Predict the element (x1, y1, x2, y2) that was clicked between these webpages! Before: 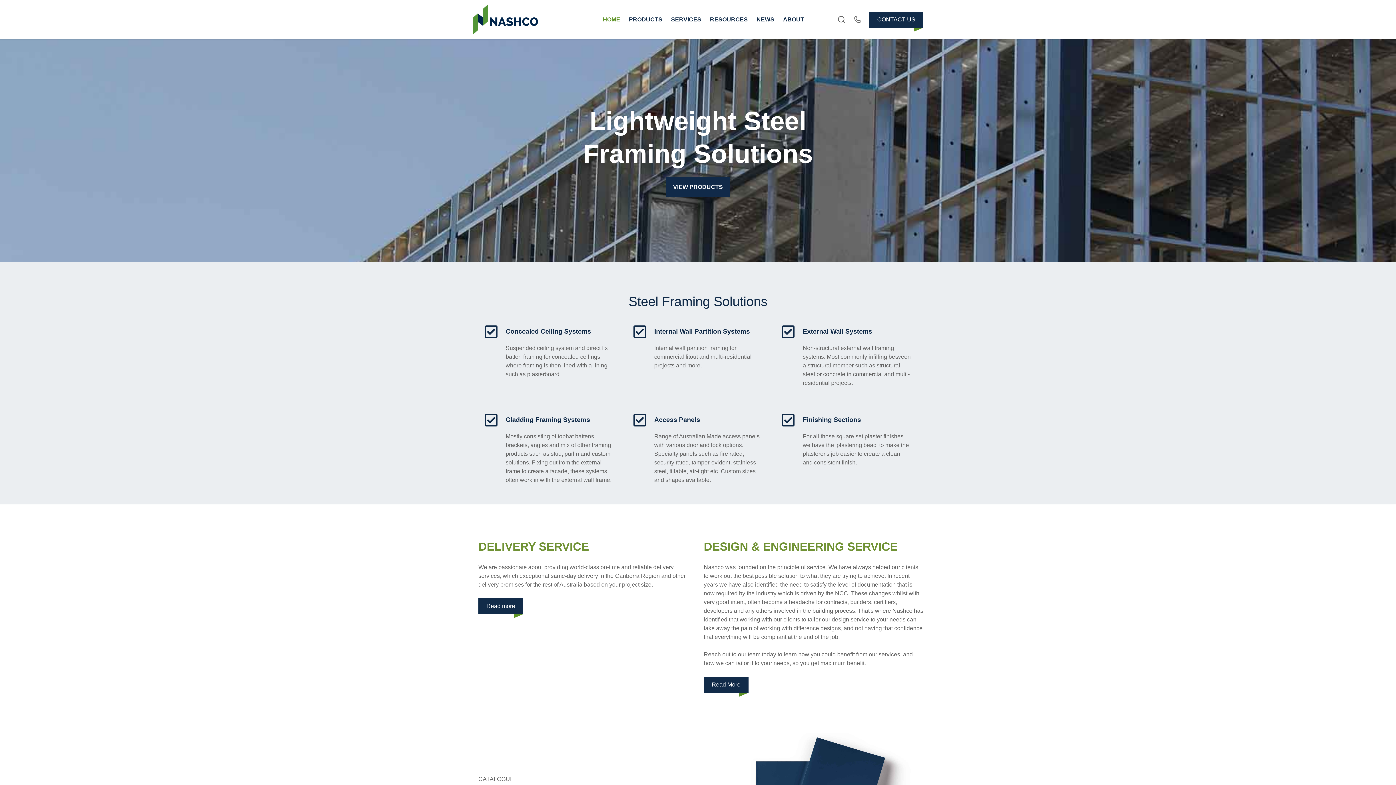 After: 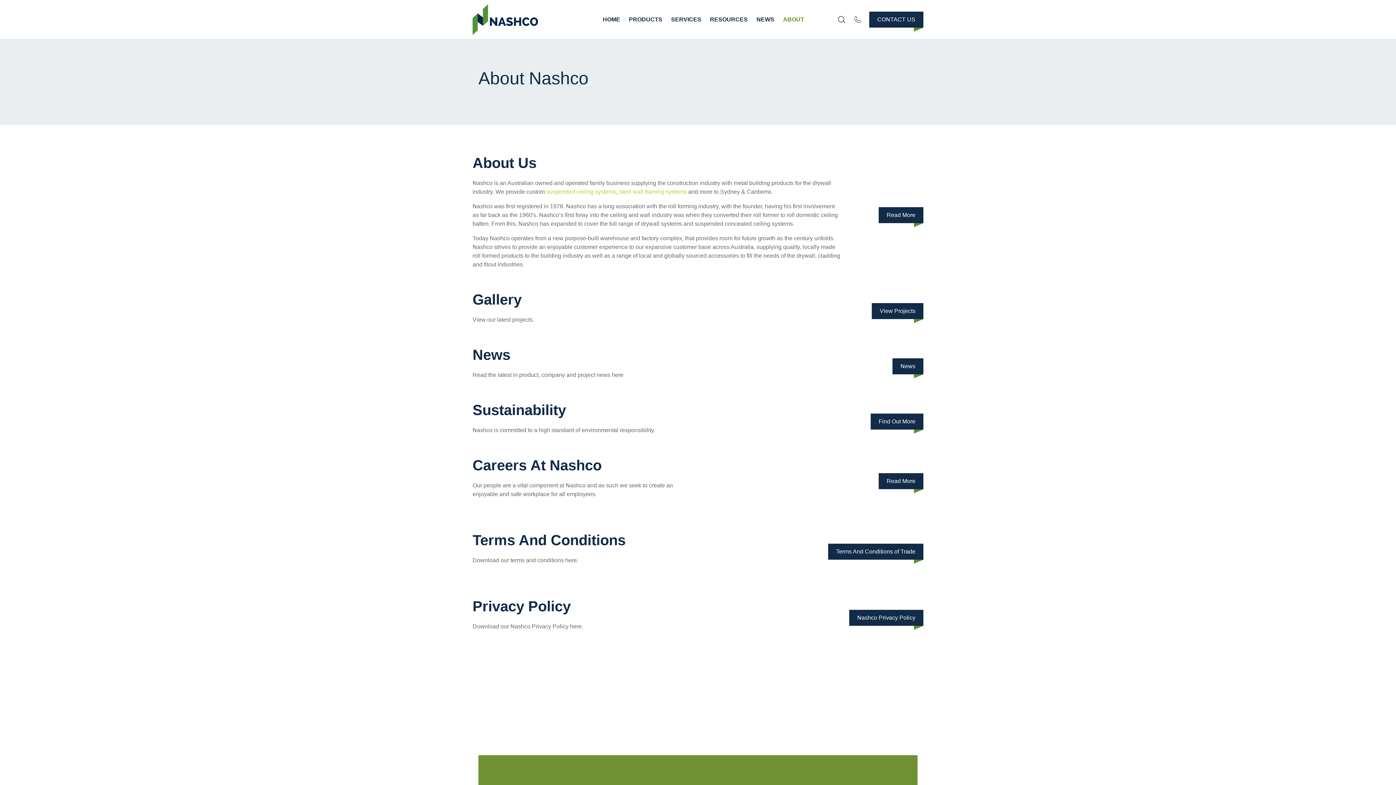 Action: bbox: (779, 9, 808, 29) label: ABOUT